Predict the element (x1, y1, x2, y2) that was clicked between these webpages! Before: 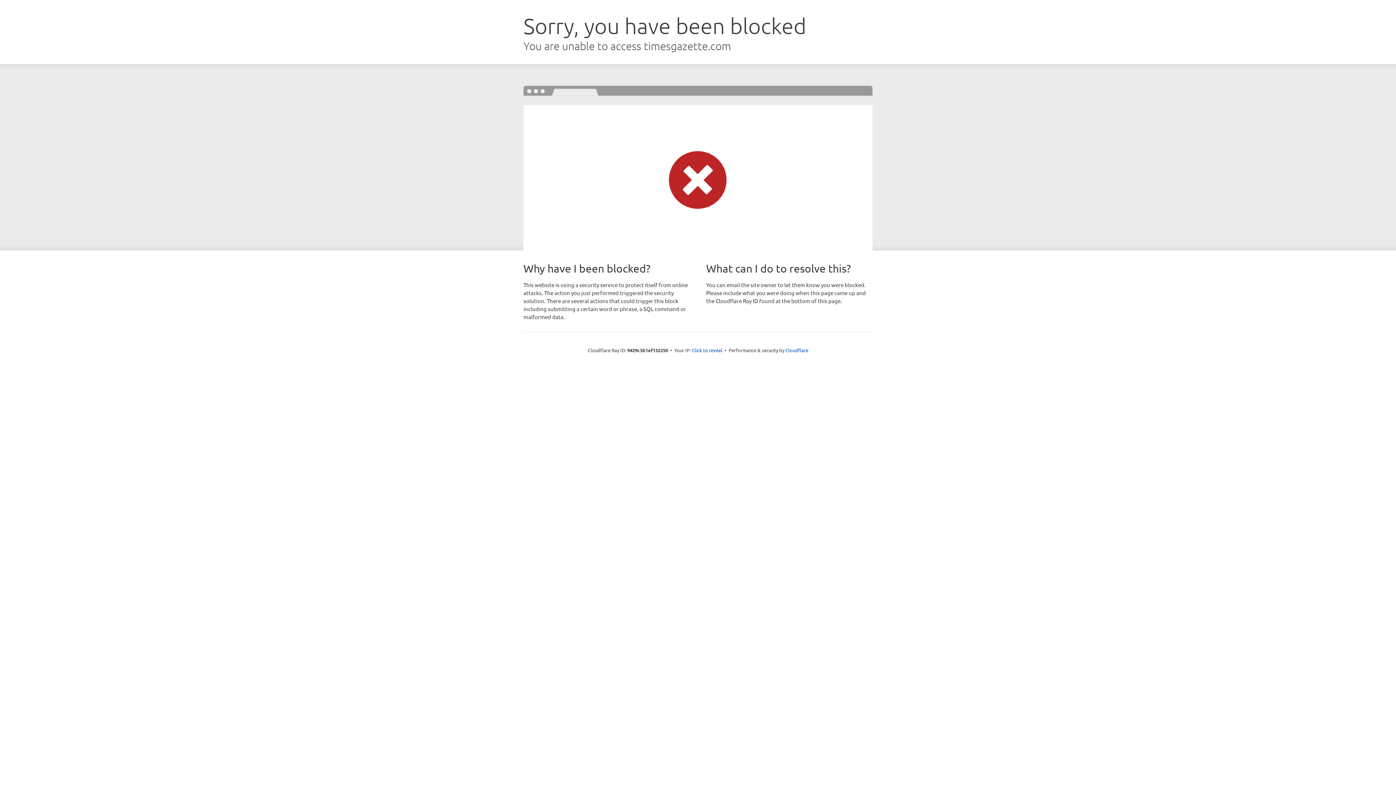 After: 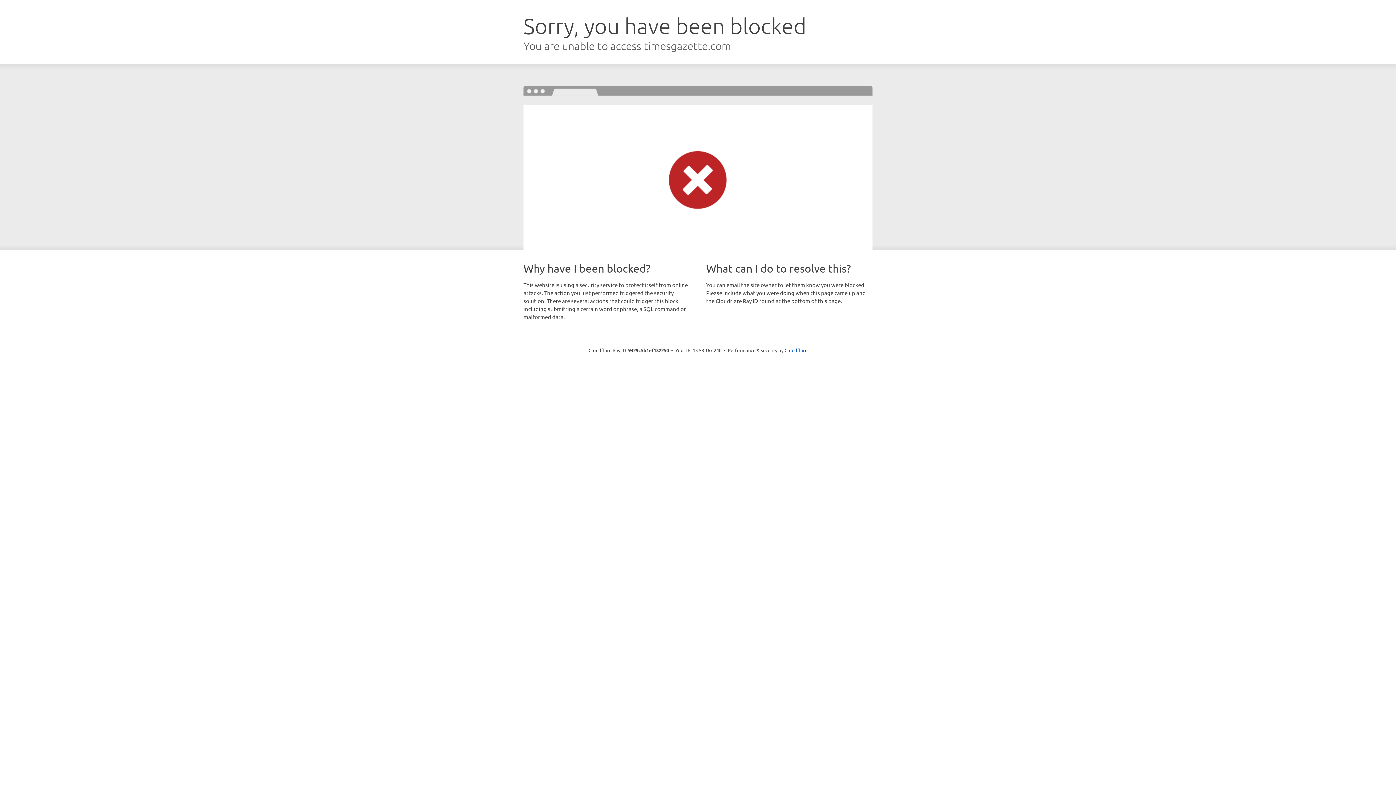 Action: label: Click to reveal bbox: (692, 346, 722, 353)